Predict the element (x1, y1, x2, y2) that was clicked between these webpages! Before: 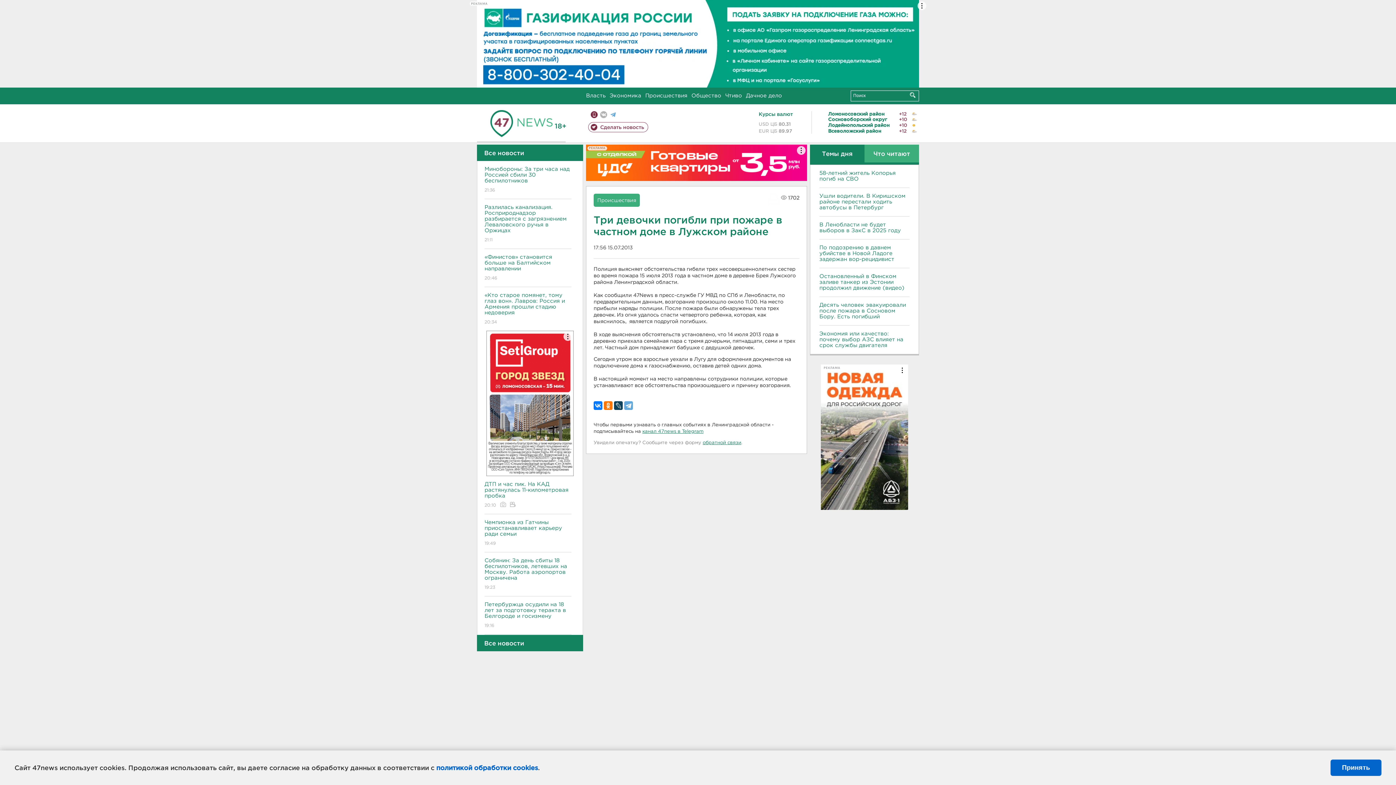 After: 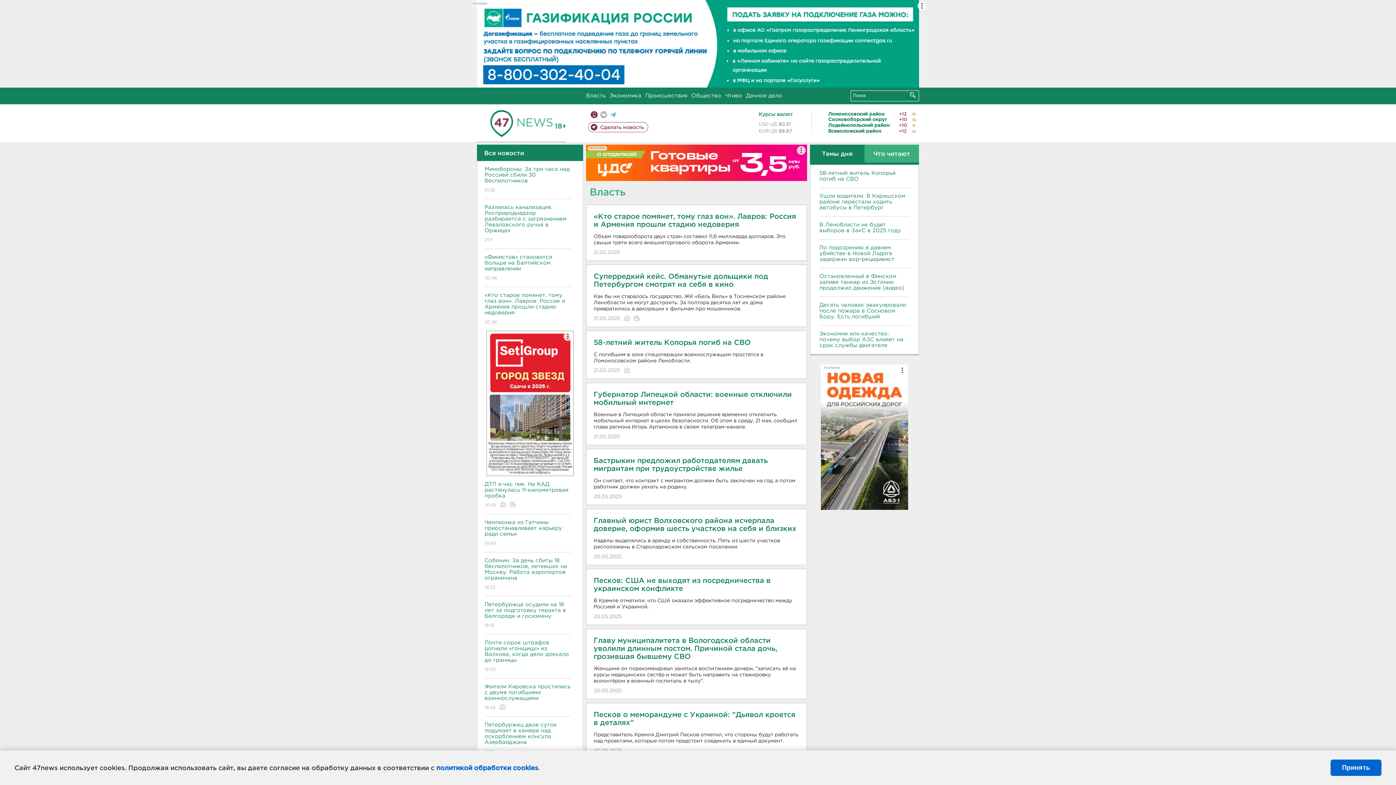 Action: bbox: (586, 93, 605, 98) label: Власть